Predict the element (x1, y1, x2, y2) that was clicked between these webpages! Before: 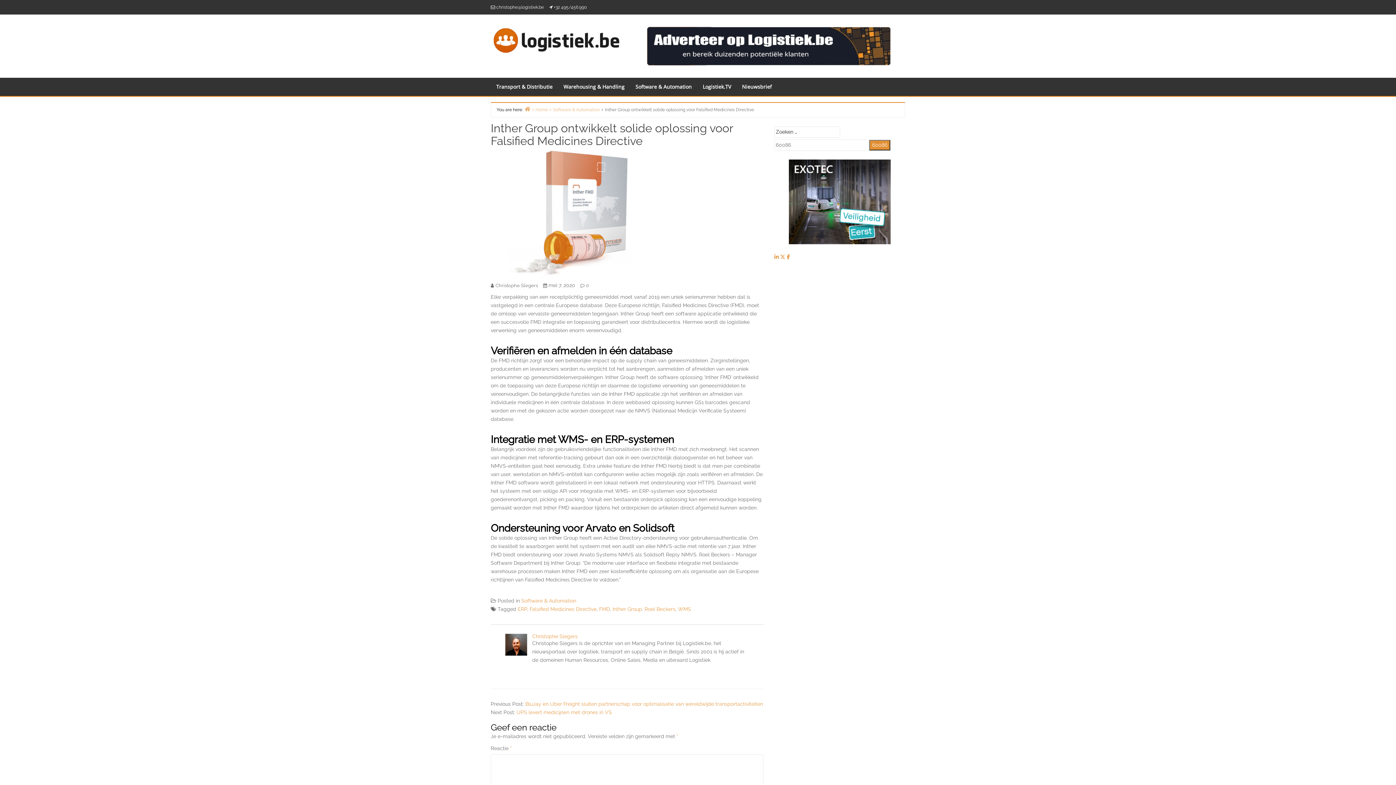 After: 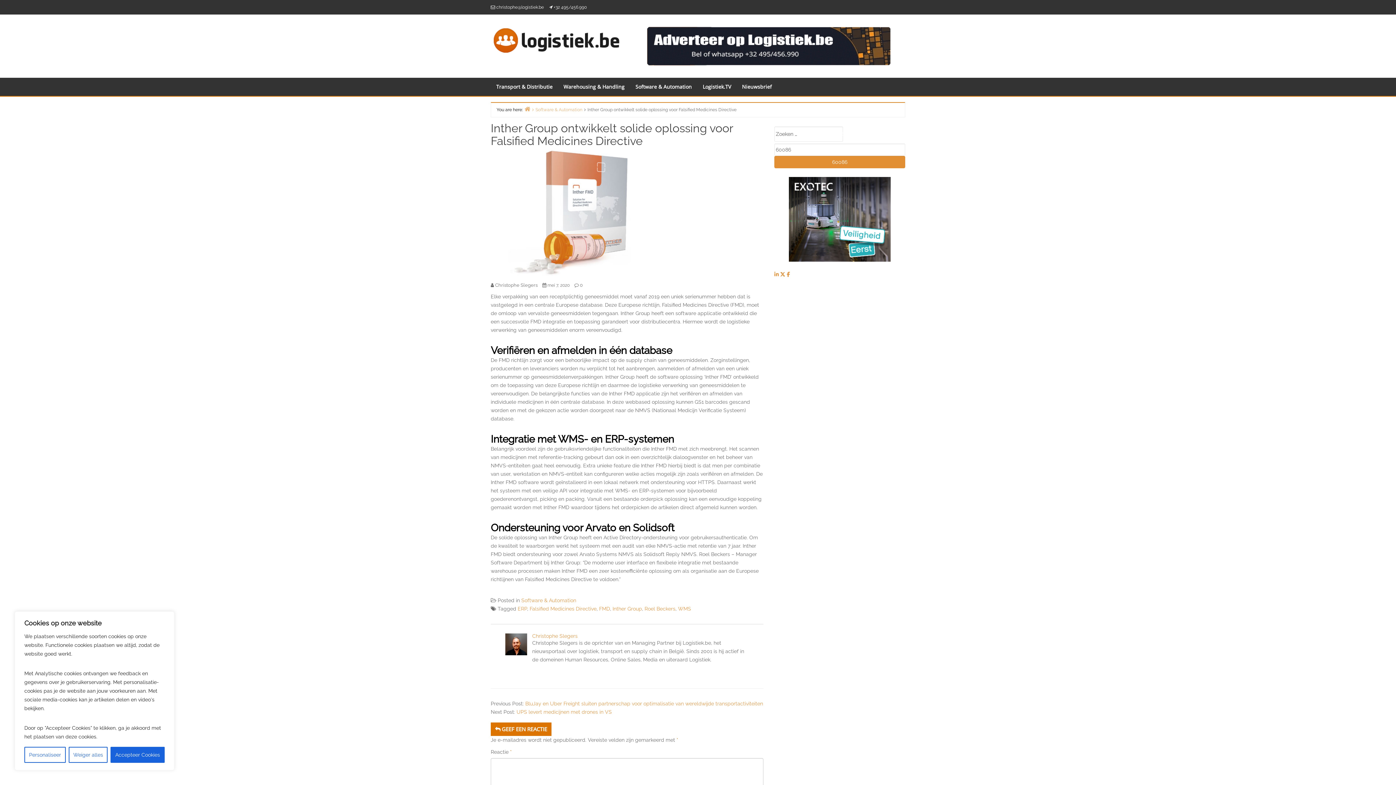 Action: bbox: (780, 254, 786, 260) label: Twitter